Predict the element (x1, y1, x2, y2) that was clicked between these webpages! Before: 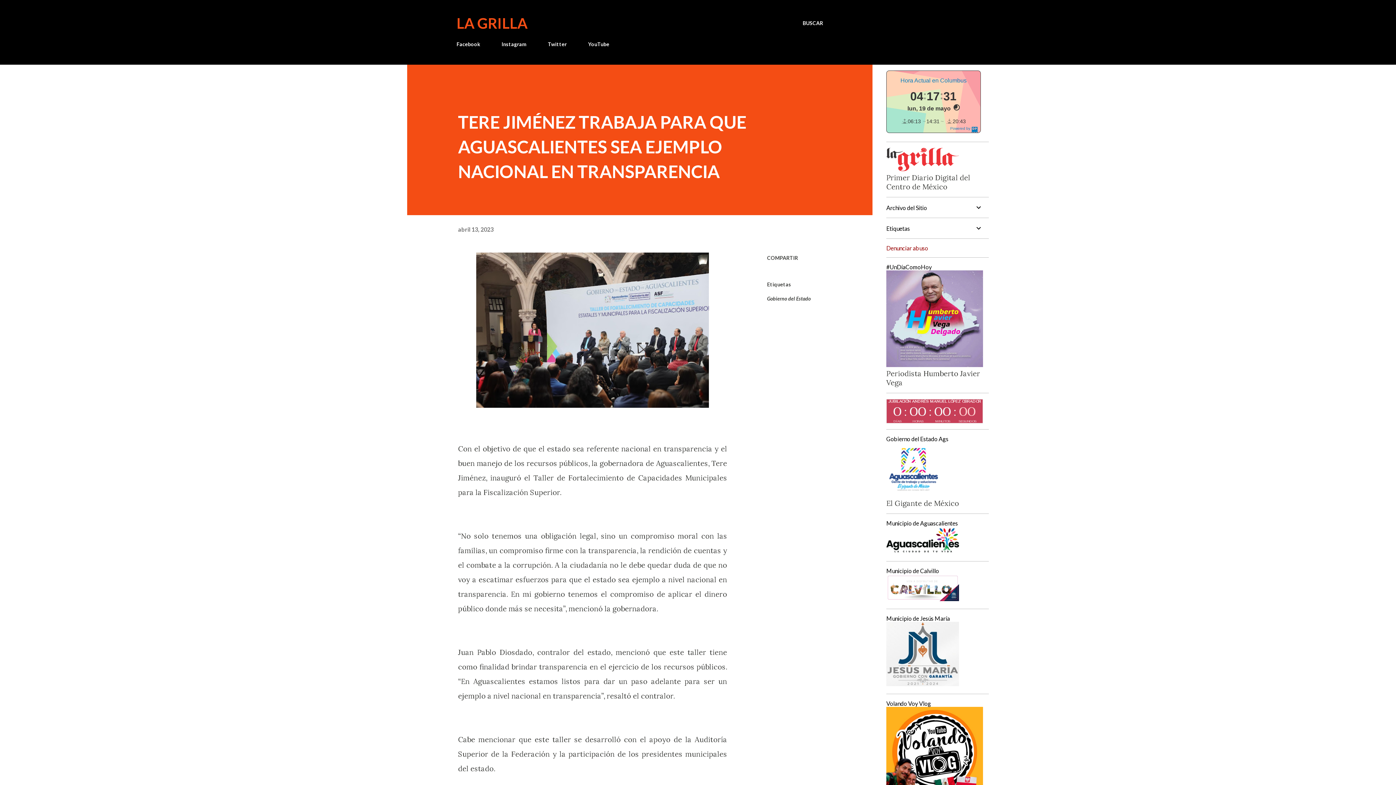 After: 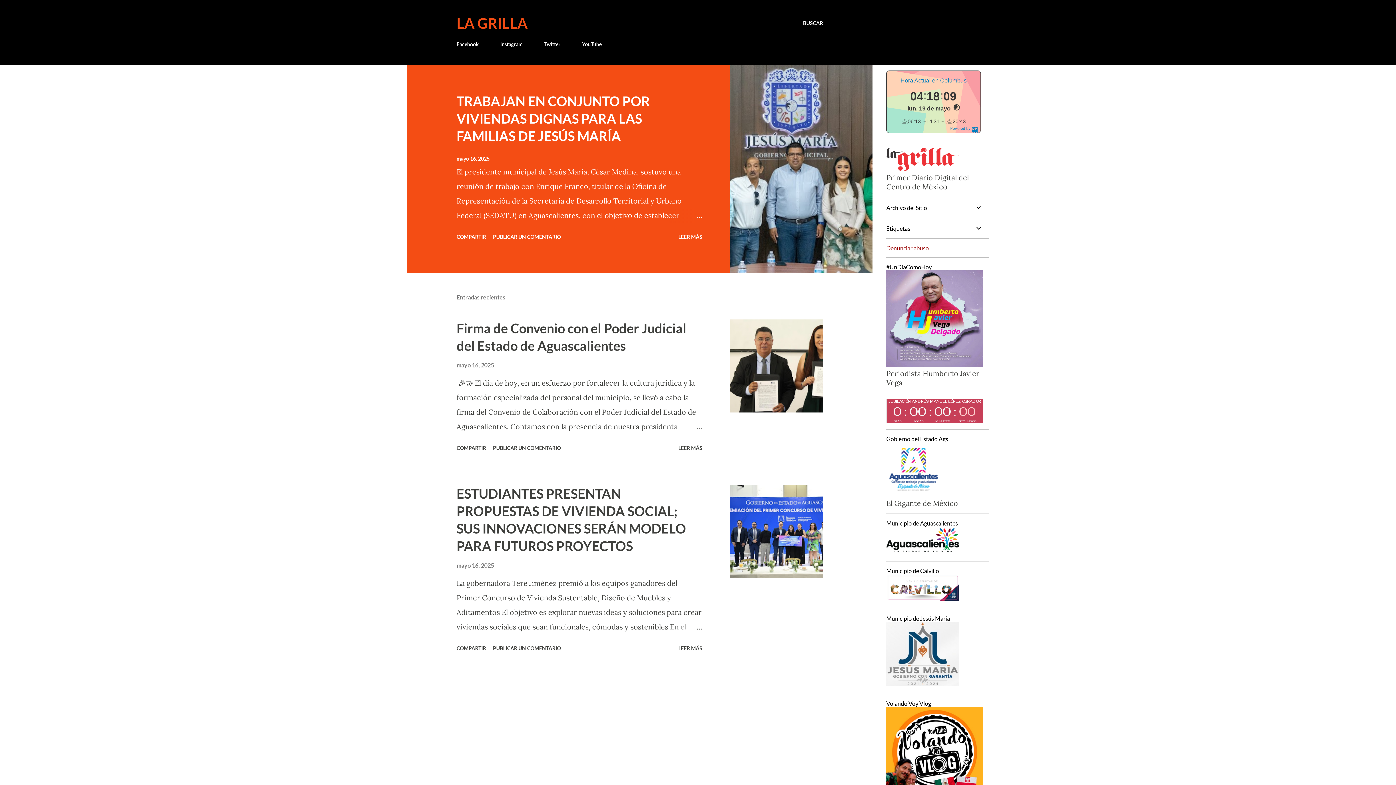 Action: label: LA GRILLA bbox: (456, 14, 527, 32)